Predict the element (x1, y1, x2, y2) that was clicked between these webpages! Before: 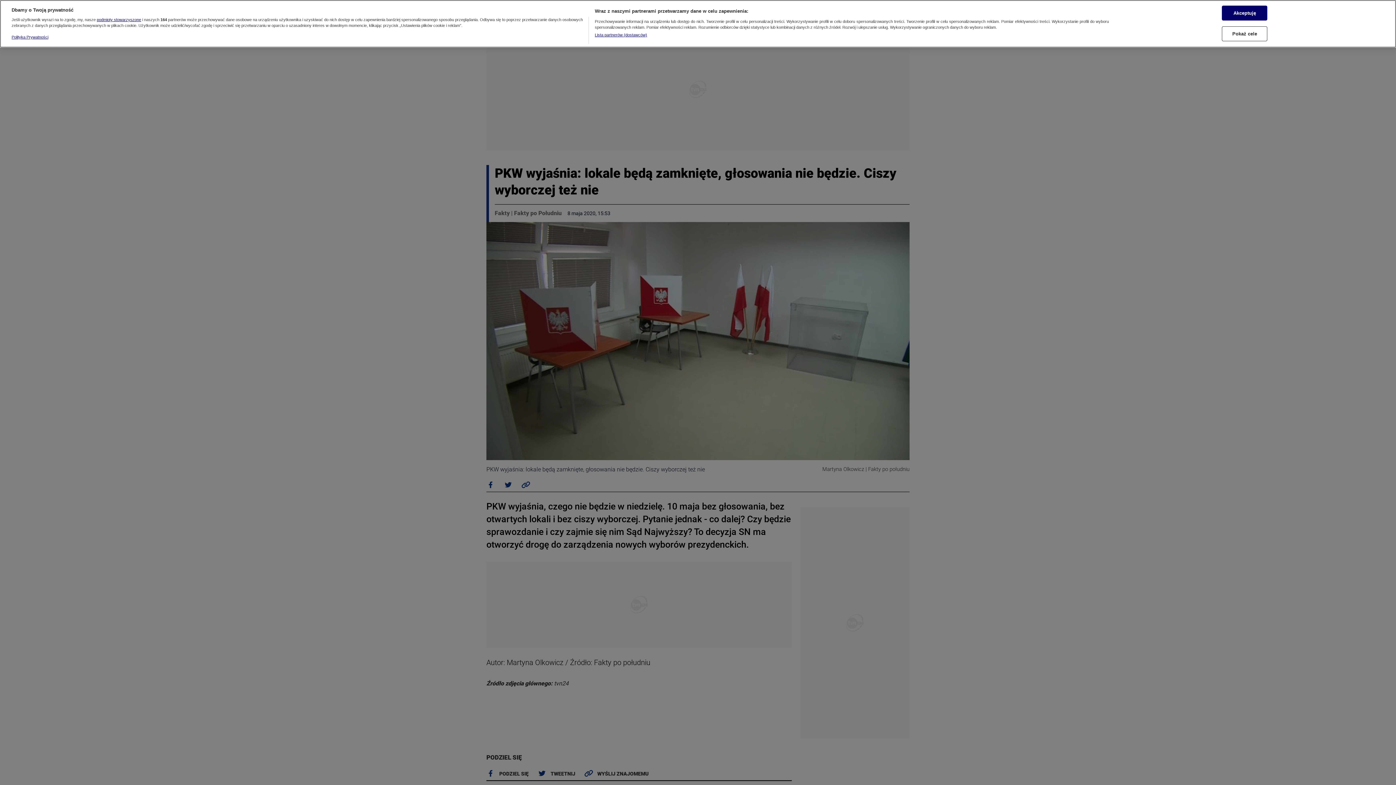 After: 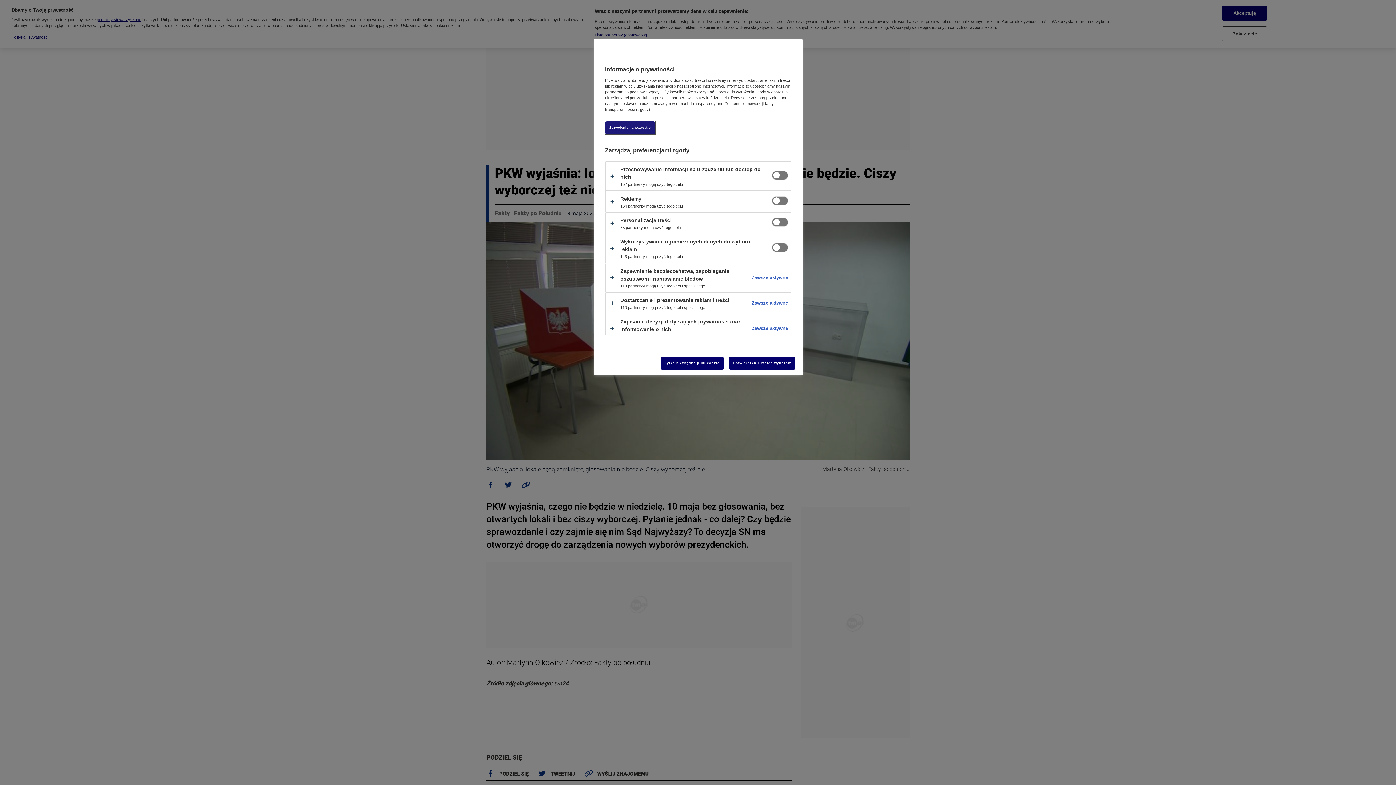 Action: label: Pokaż cele bbox: (1222, 26, 1267, 41)